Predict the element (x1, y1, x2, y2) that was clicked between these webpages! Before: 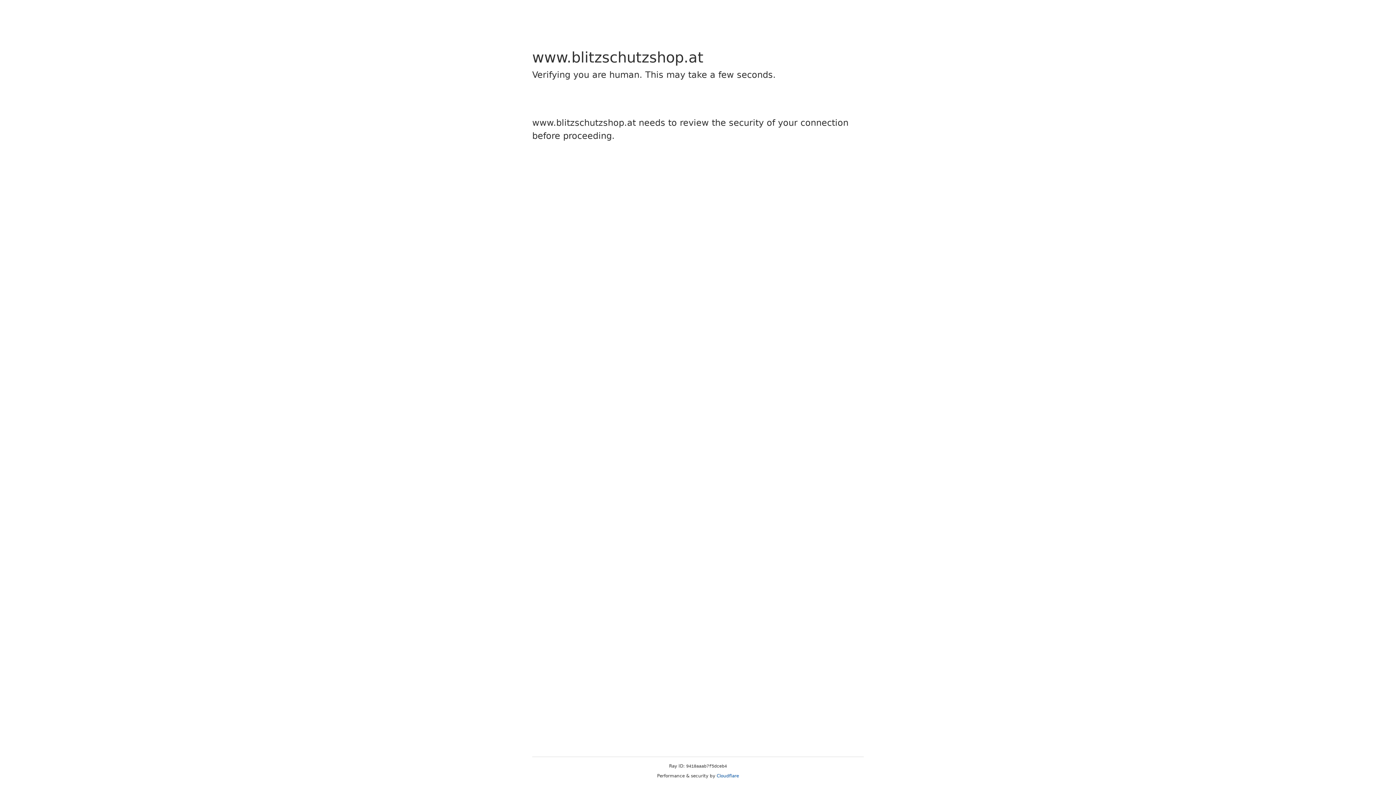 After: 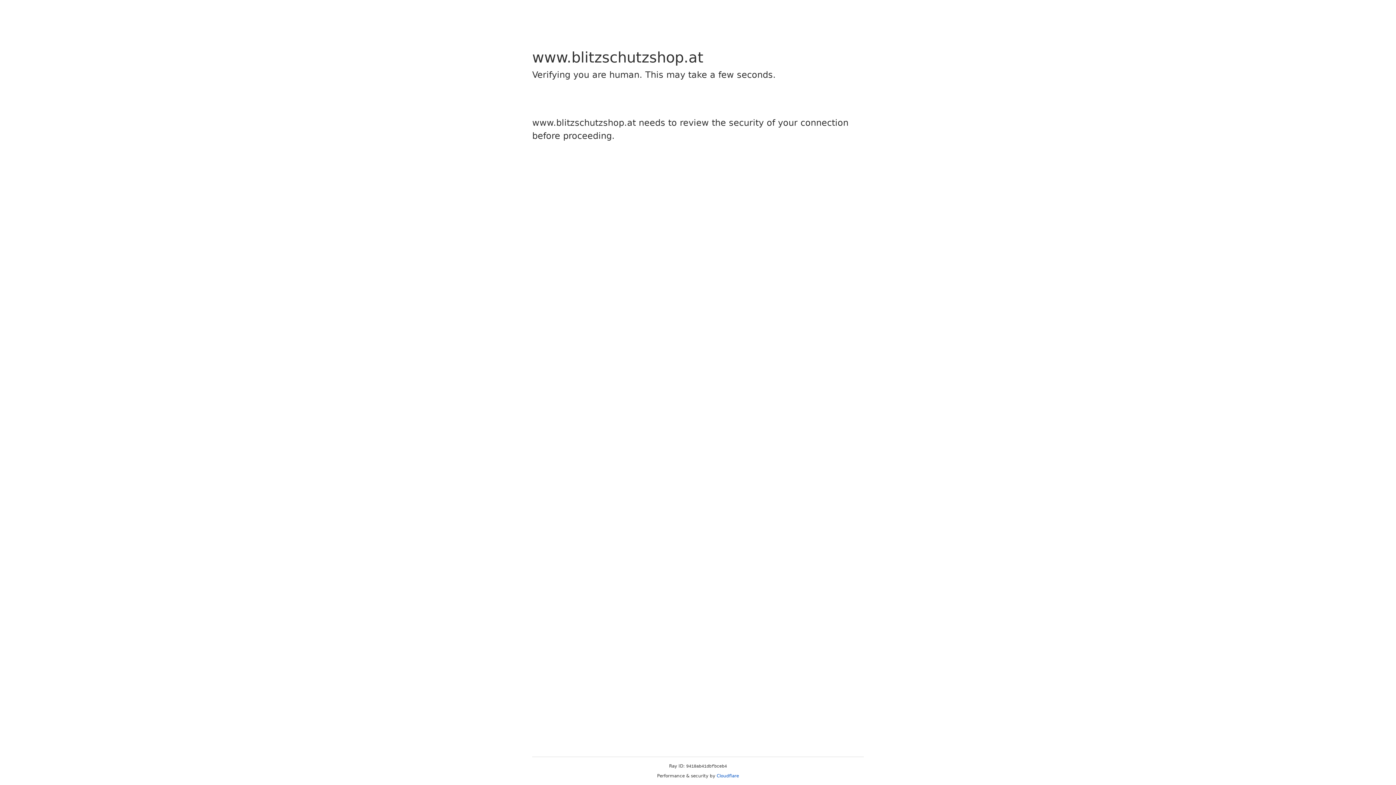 Action: label: Cloudflare bbox: (716, 773, 739, 778)